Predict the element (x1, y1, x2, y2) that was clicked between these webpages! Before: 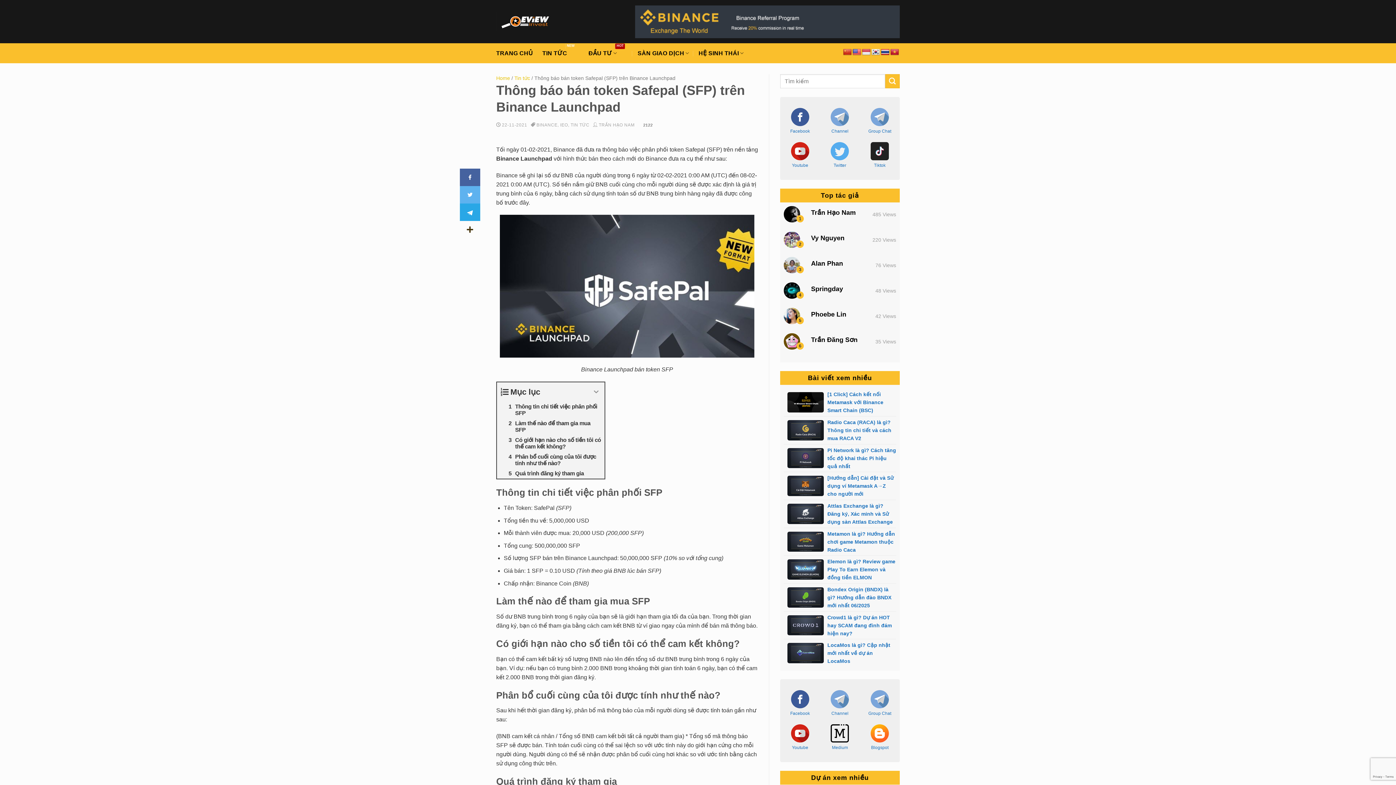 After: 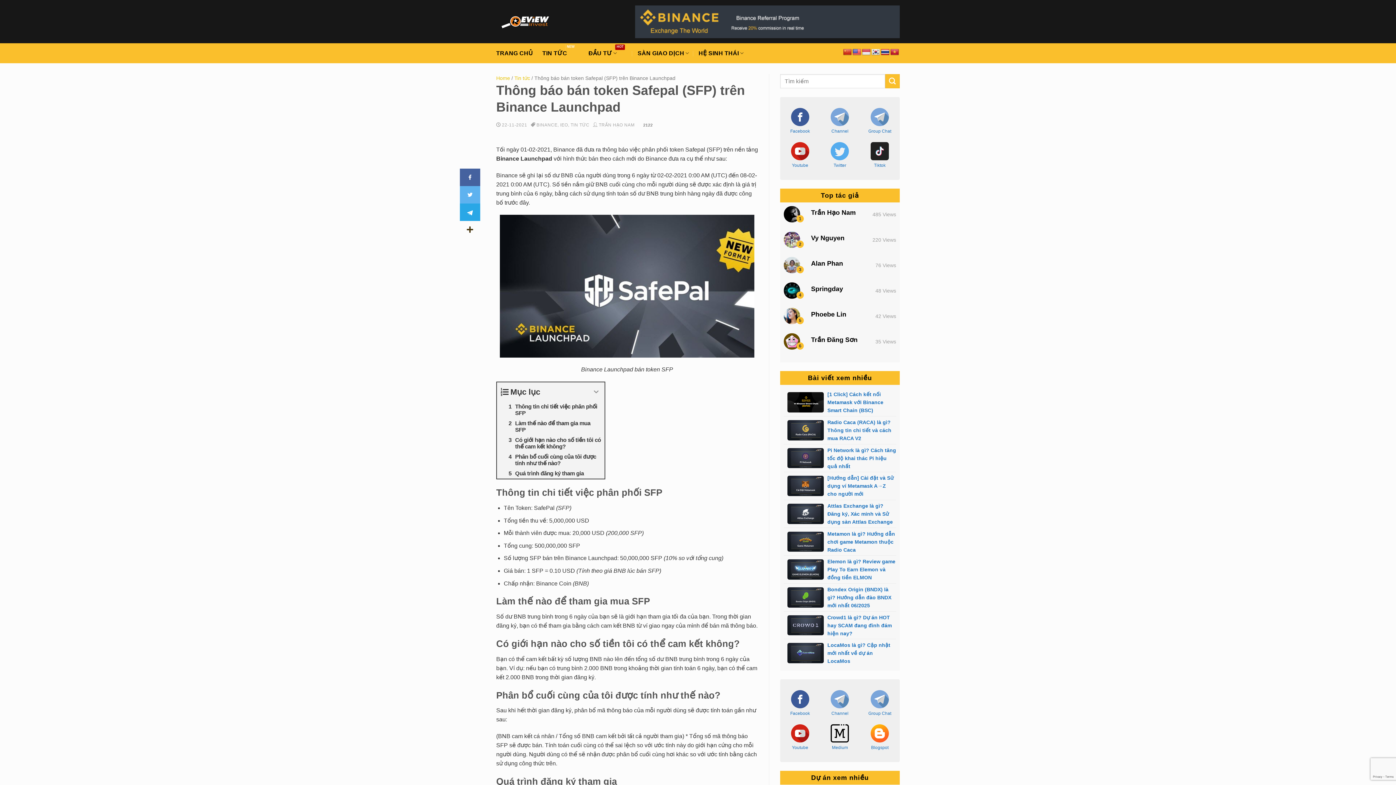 Action: bbox: (502, 122, 527, 127) label: 22-11-2021